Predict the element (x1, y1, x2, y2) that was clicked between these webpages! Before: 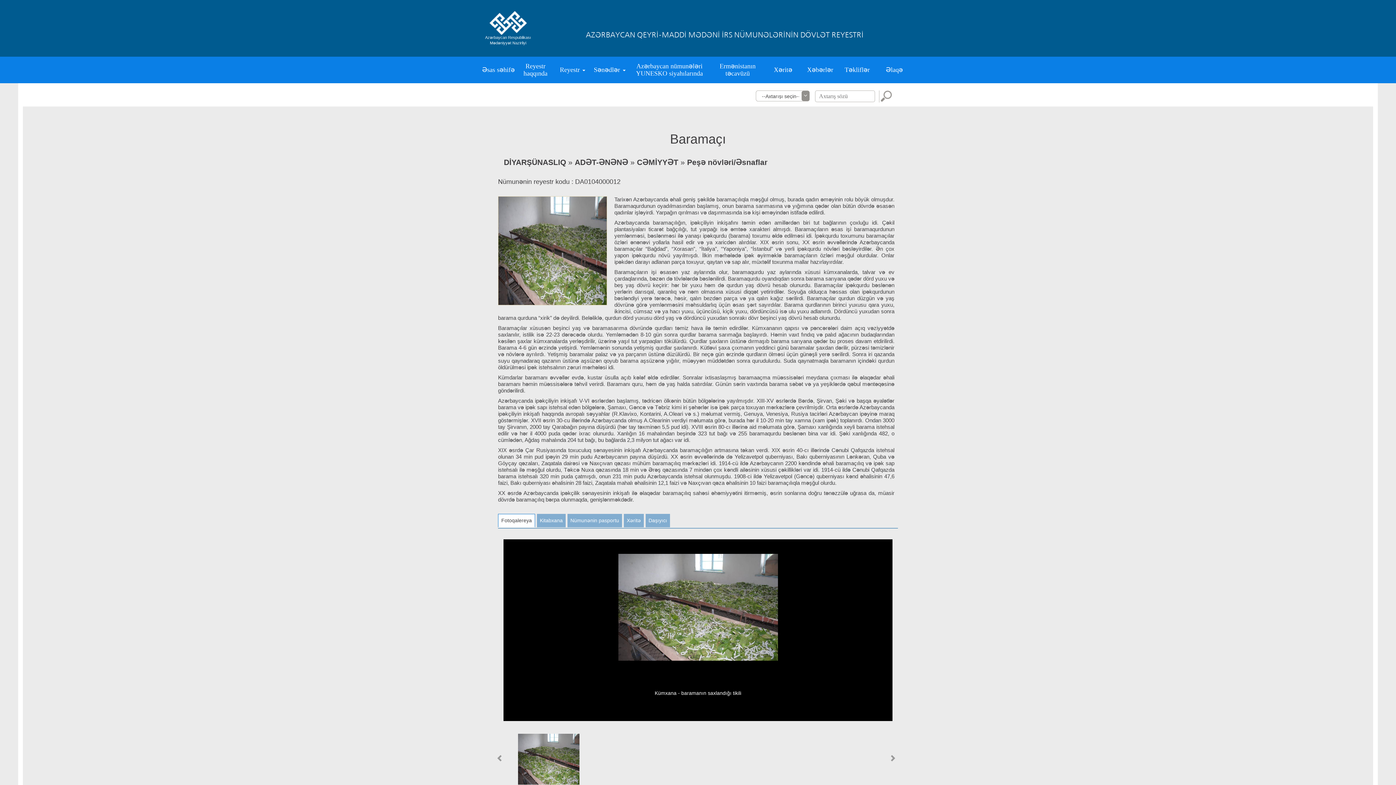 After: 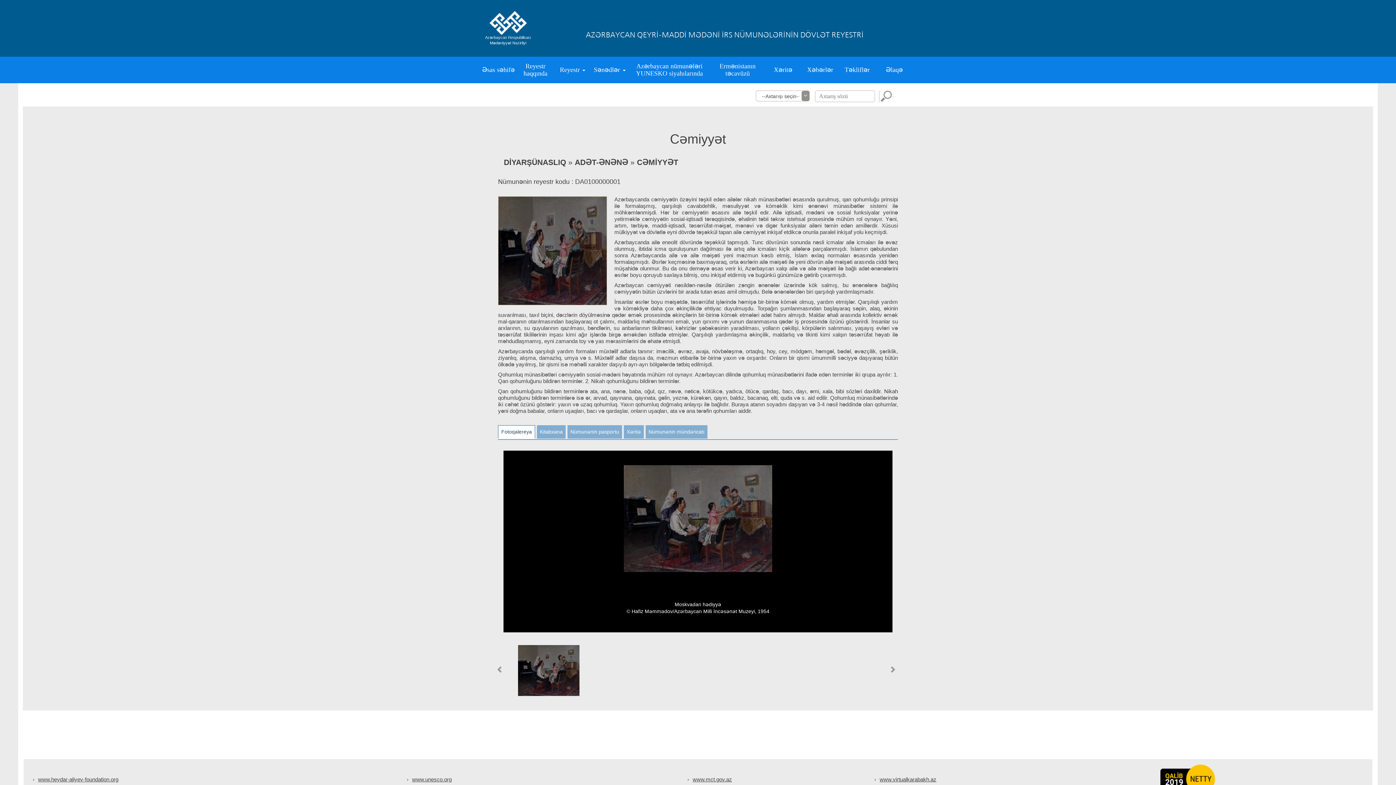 Action: label: CƏMİYYƏT bbox: (637, 158, 678, 166)